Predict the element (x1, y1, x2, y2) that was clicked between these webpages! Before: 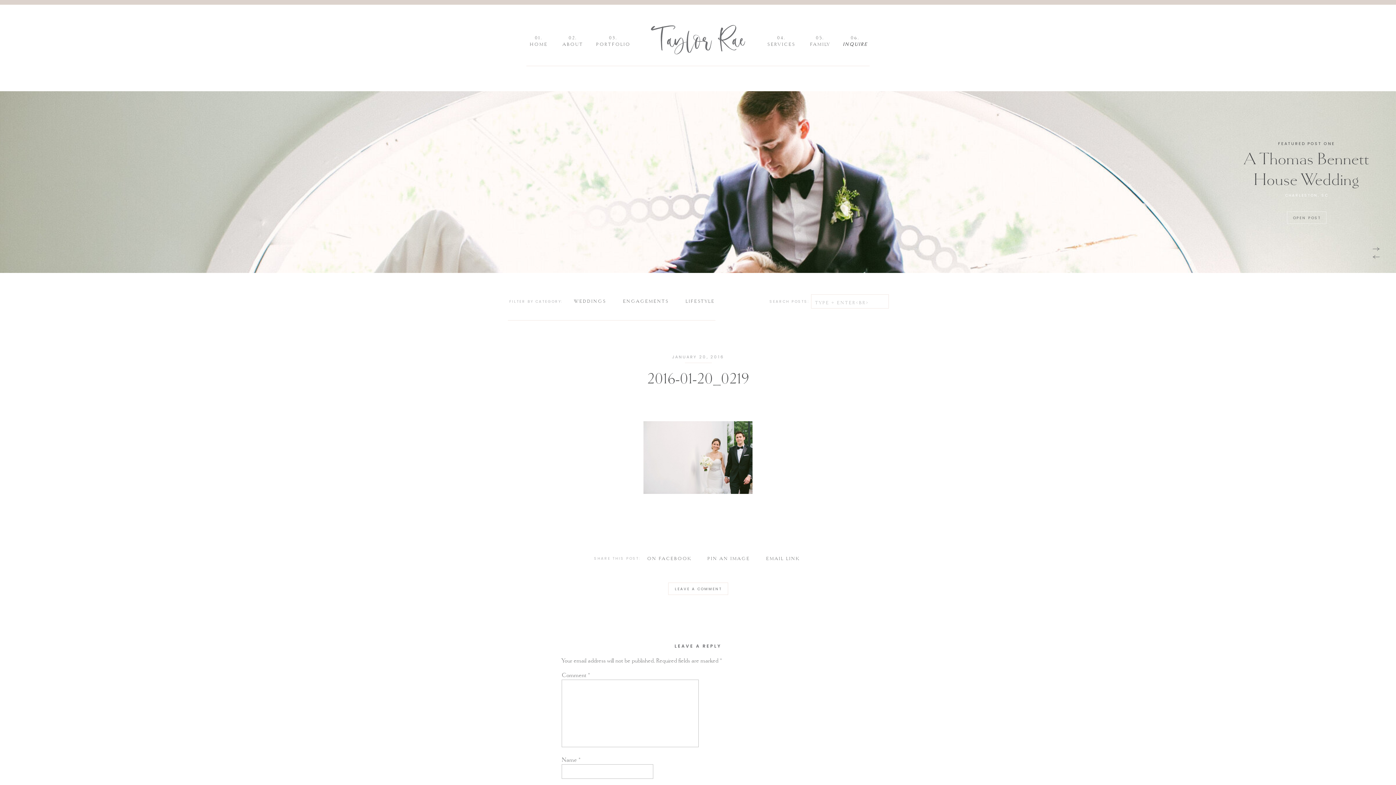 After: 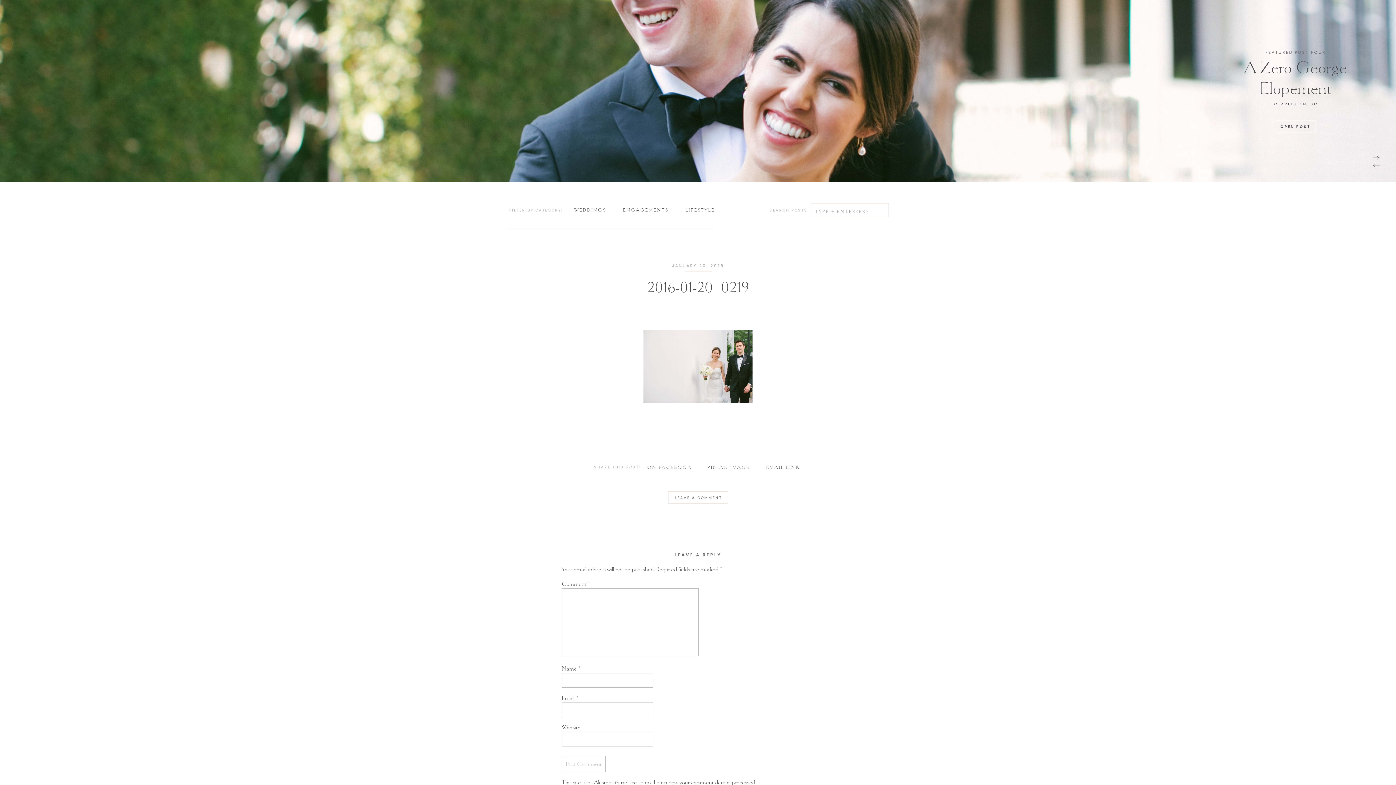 Action: bbox: (1372, 255, 1380, 258)